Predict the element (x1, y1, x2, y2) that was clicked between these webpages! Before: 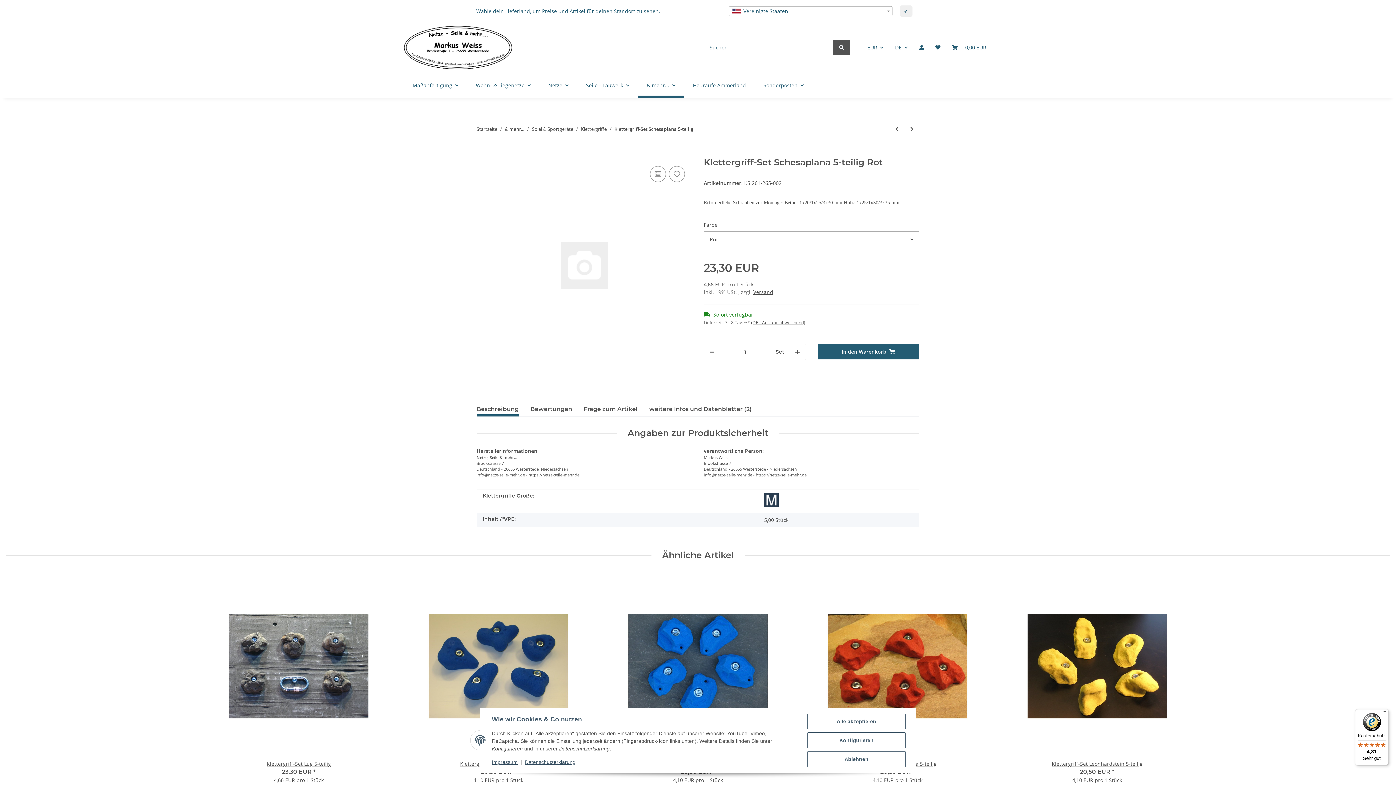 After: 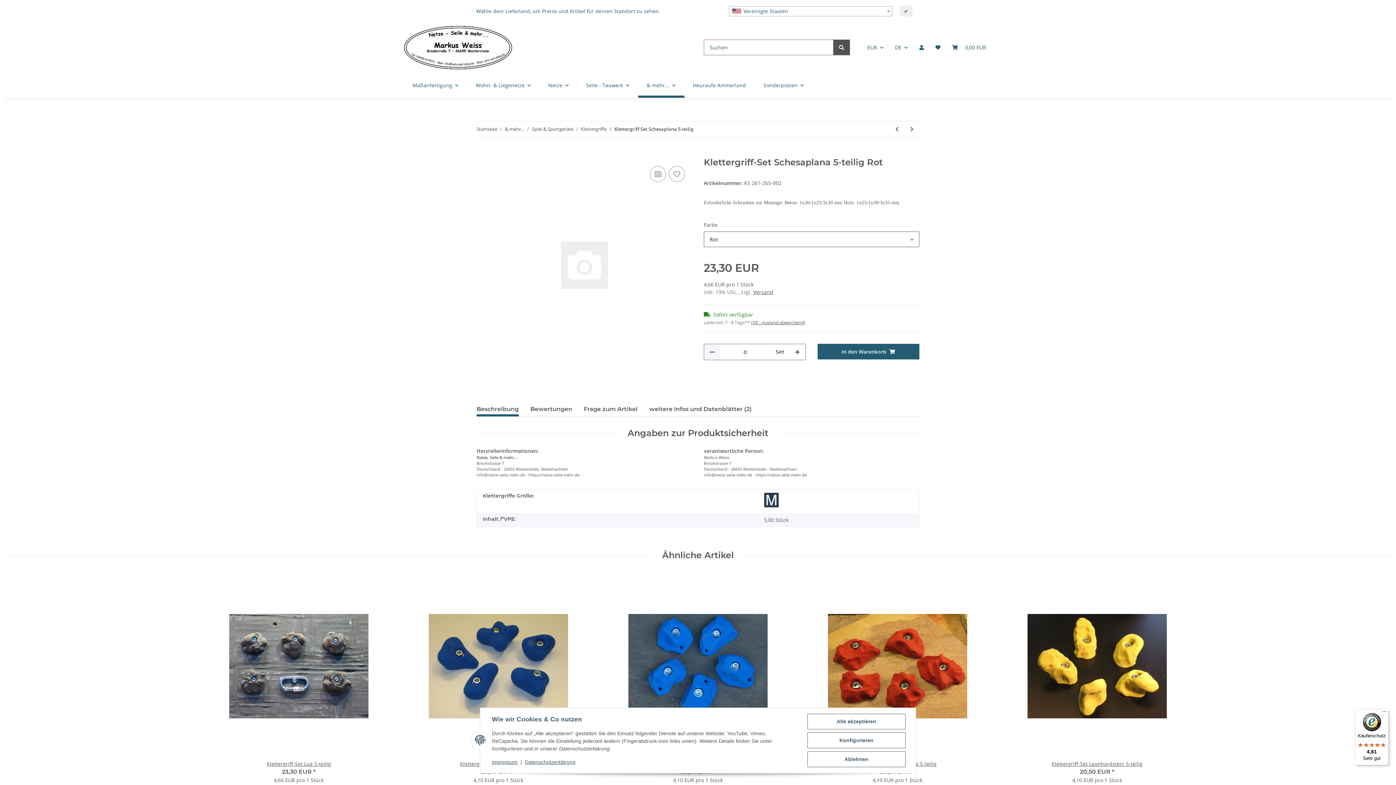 Action: bbox: (704, 344, 720, 360) label: Menge verringern